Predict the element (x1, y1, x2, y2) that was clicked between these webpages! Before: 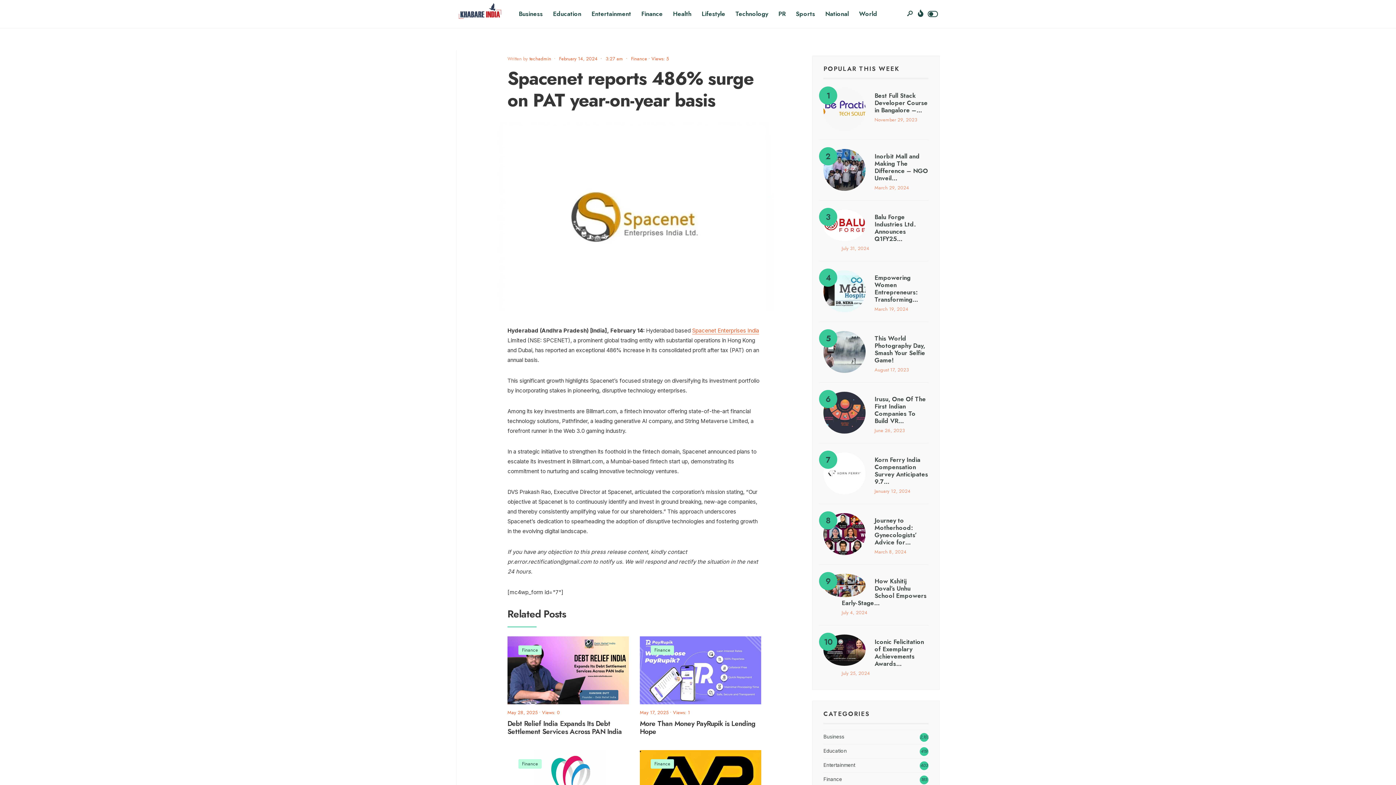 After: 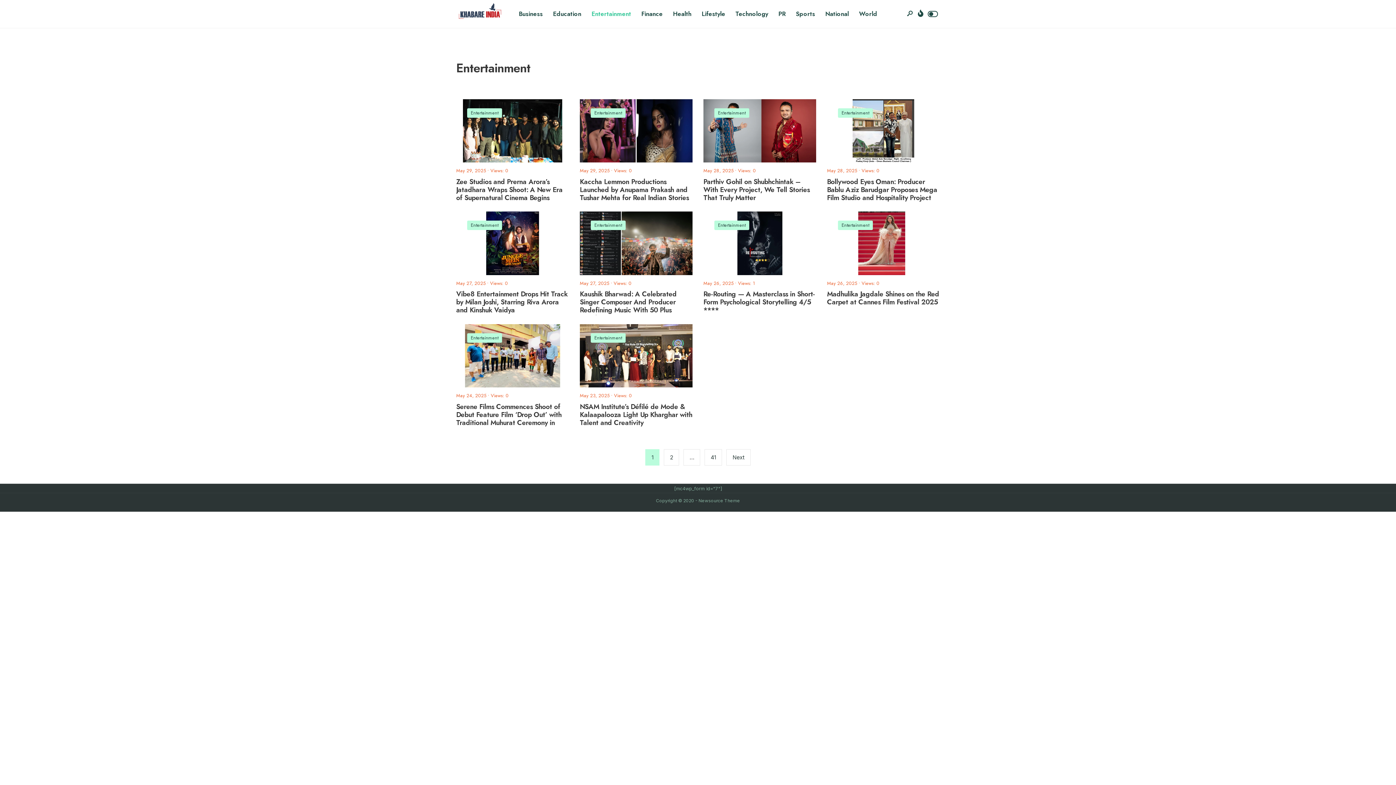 Action: bbox: (823, 762, 855, 768) label: Entertainment